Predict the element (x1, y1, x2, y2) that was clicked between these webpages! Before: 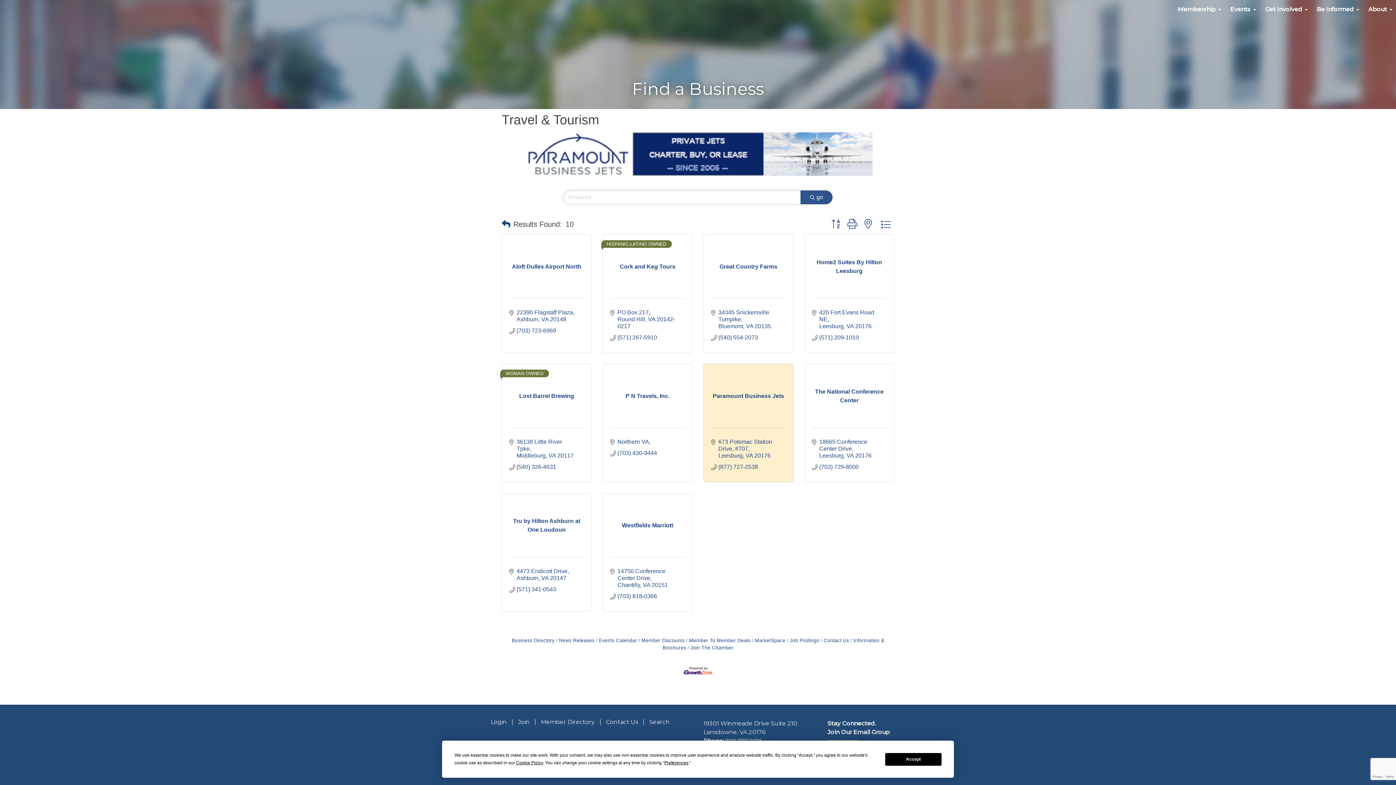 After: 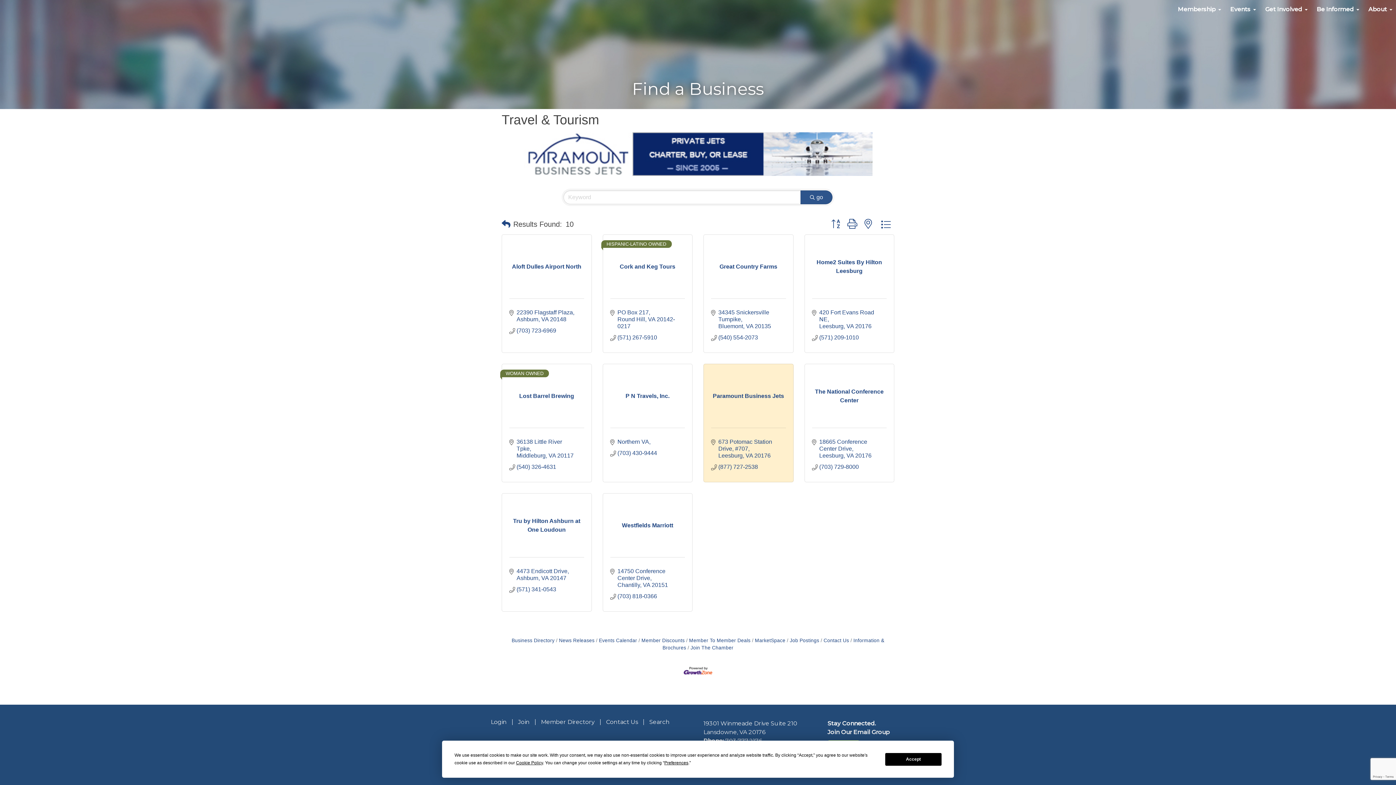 Action: bbox: (509, 516, 584, 534) label: Tru by Hilton Ashburn at One Loudoun